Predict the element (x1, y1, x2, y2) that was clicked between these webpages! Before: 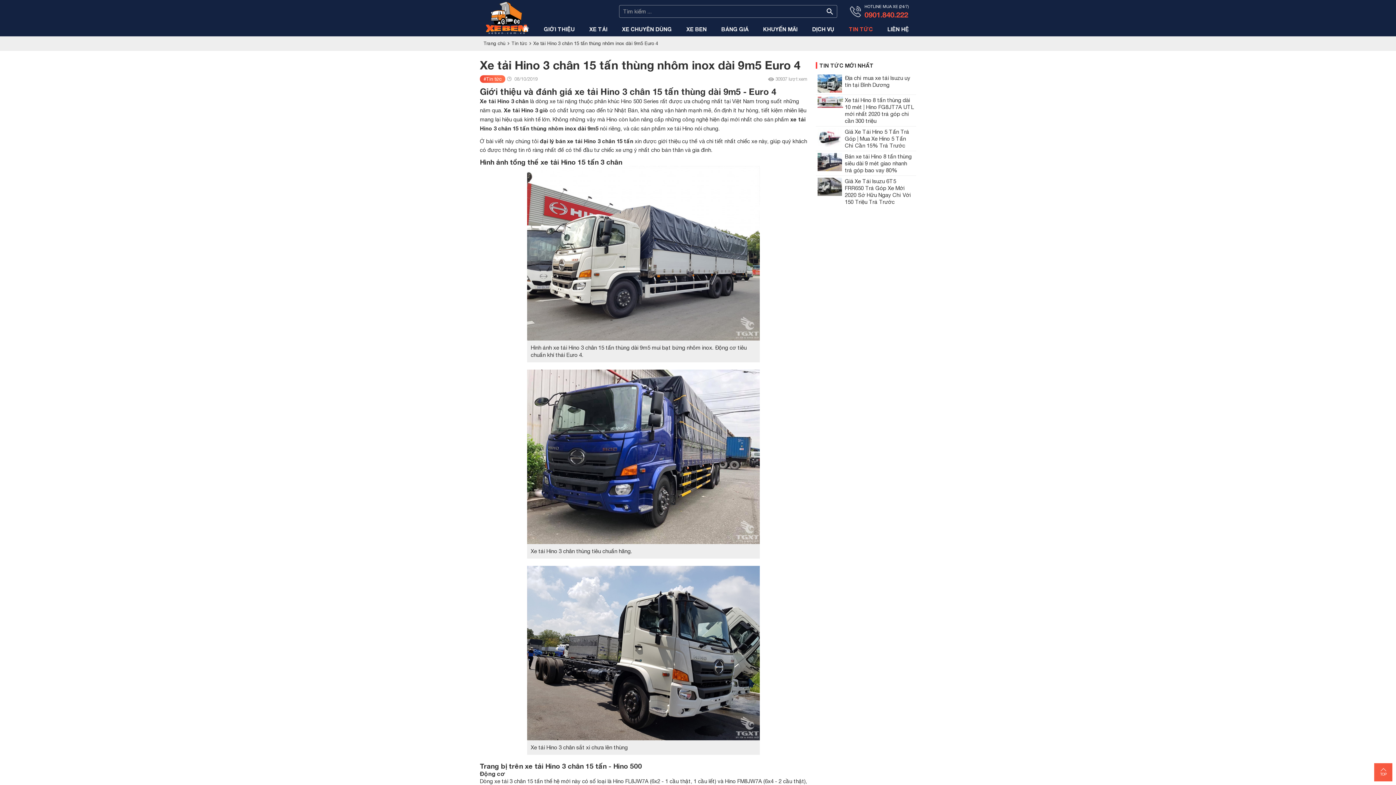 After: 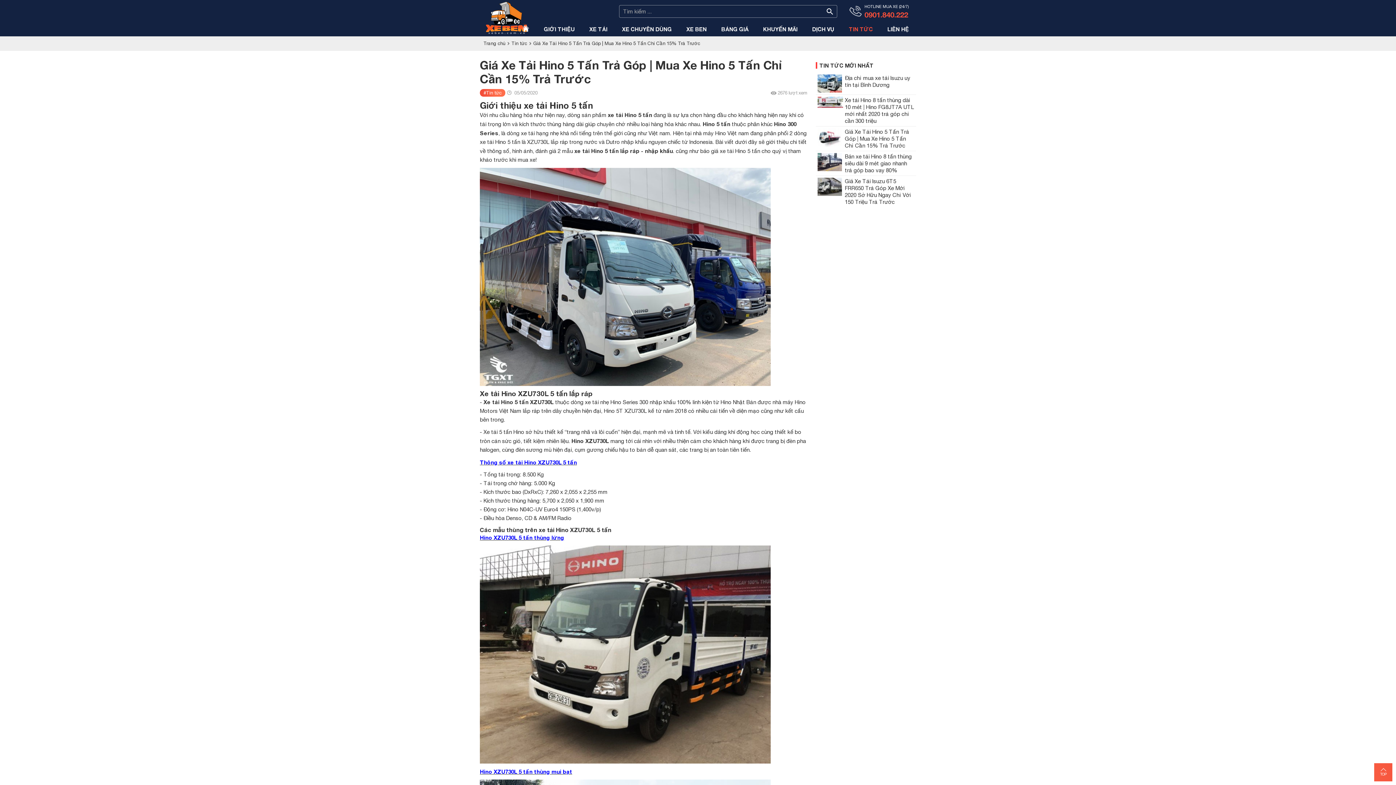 Action: label: Giá Xe Tải Hino 5 Tấn Trả Góp | Mua Xe Hino 5 Tấn Chỉ Cần 15% Trả Trước bbox: (845, 128, 909, 148)